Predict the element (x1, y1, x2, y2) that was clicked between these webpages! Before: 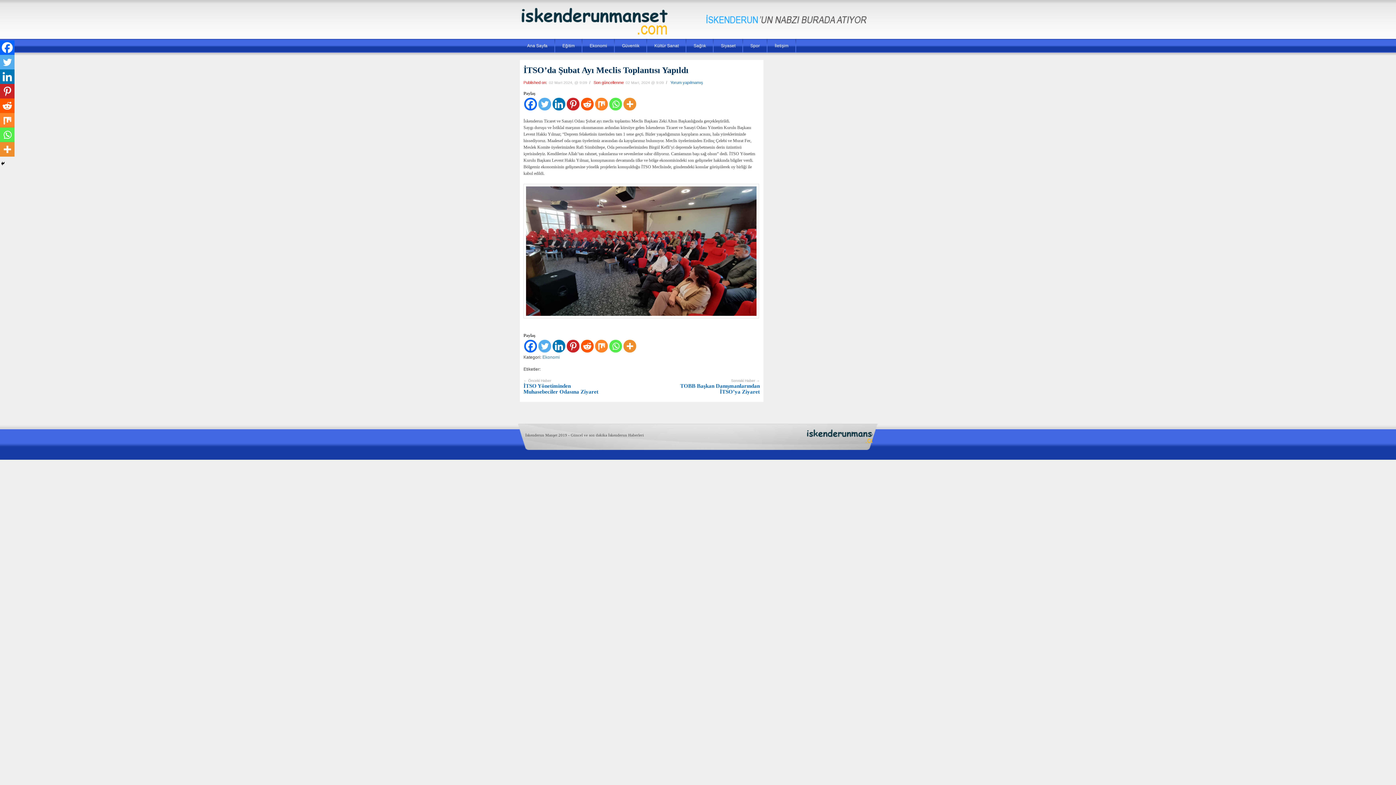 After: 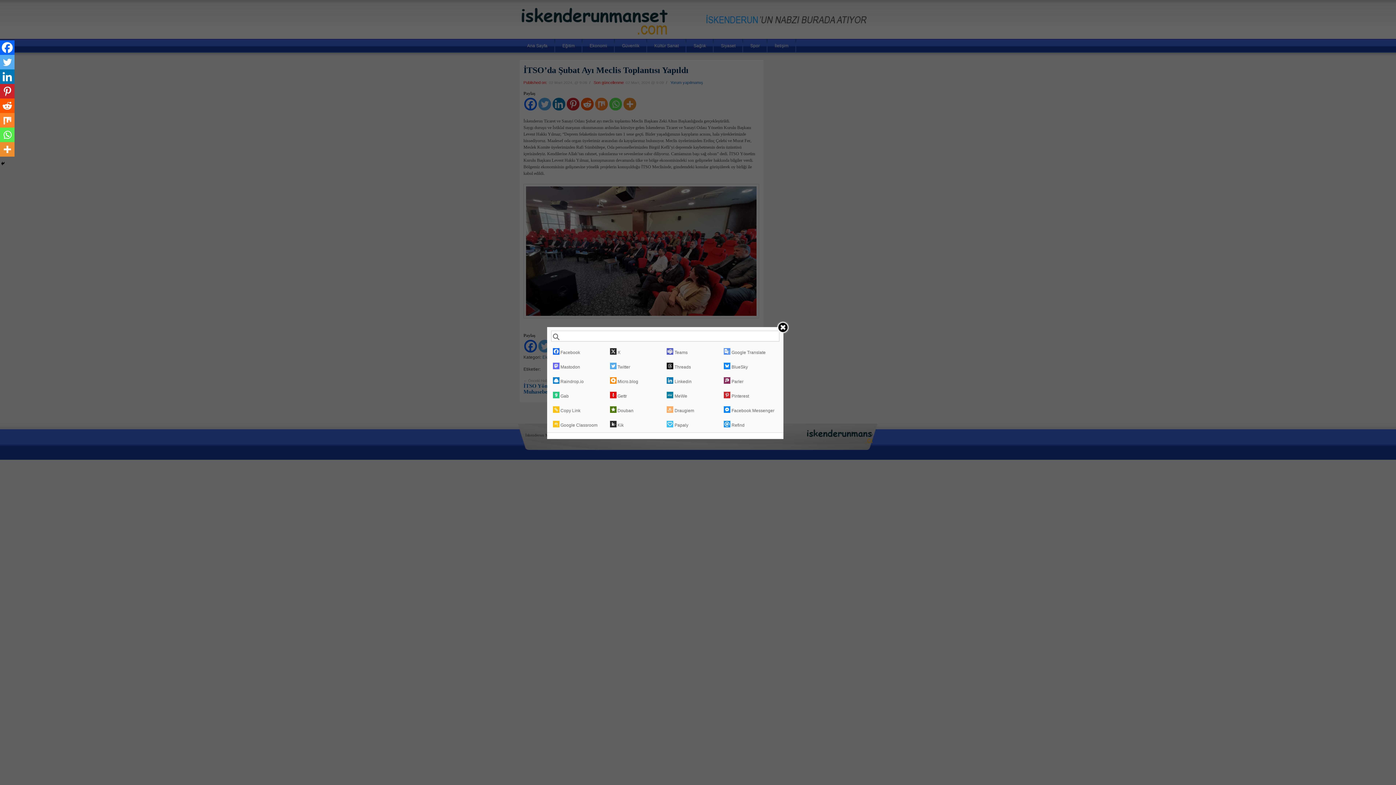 Action: label: More bbox: (623, 340, 636, 352)